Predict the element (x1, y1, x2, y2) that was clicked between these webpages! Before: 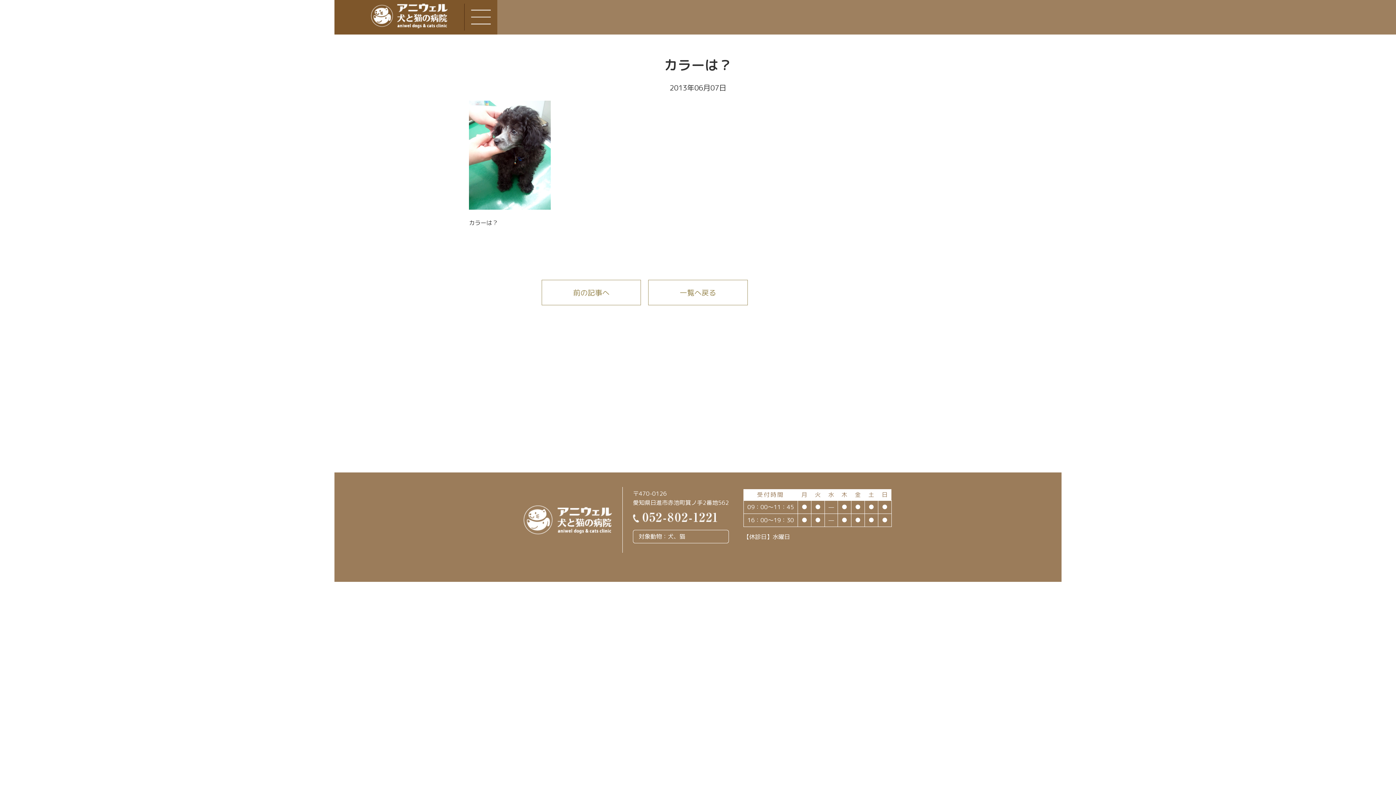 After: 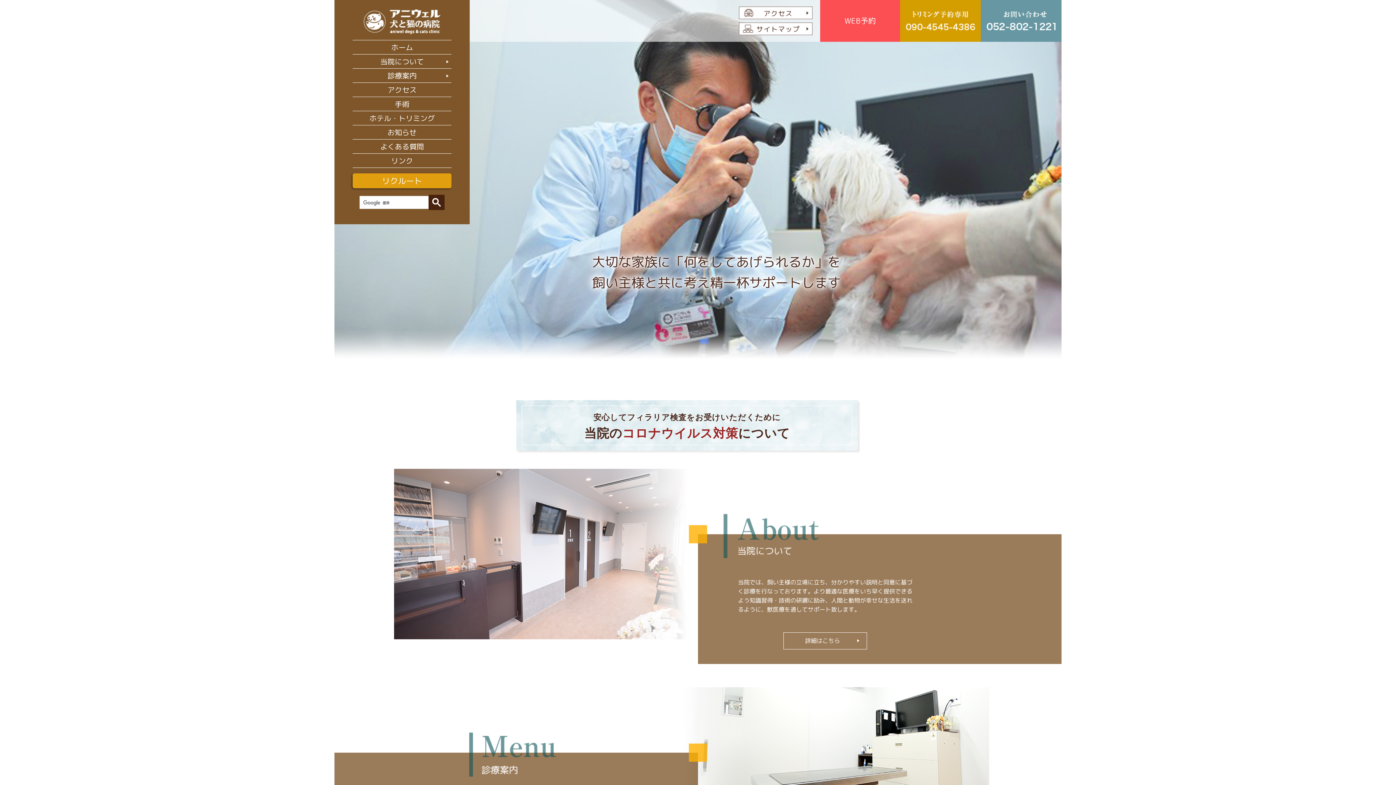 Action: label: 一覧へ戻る bbox: (648, 280, 747, 305)